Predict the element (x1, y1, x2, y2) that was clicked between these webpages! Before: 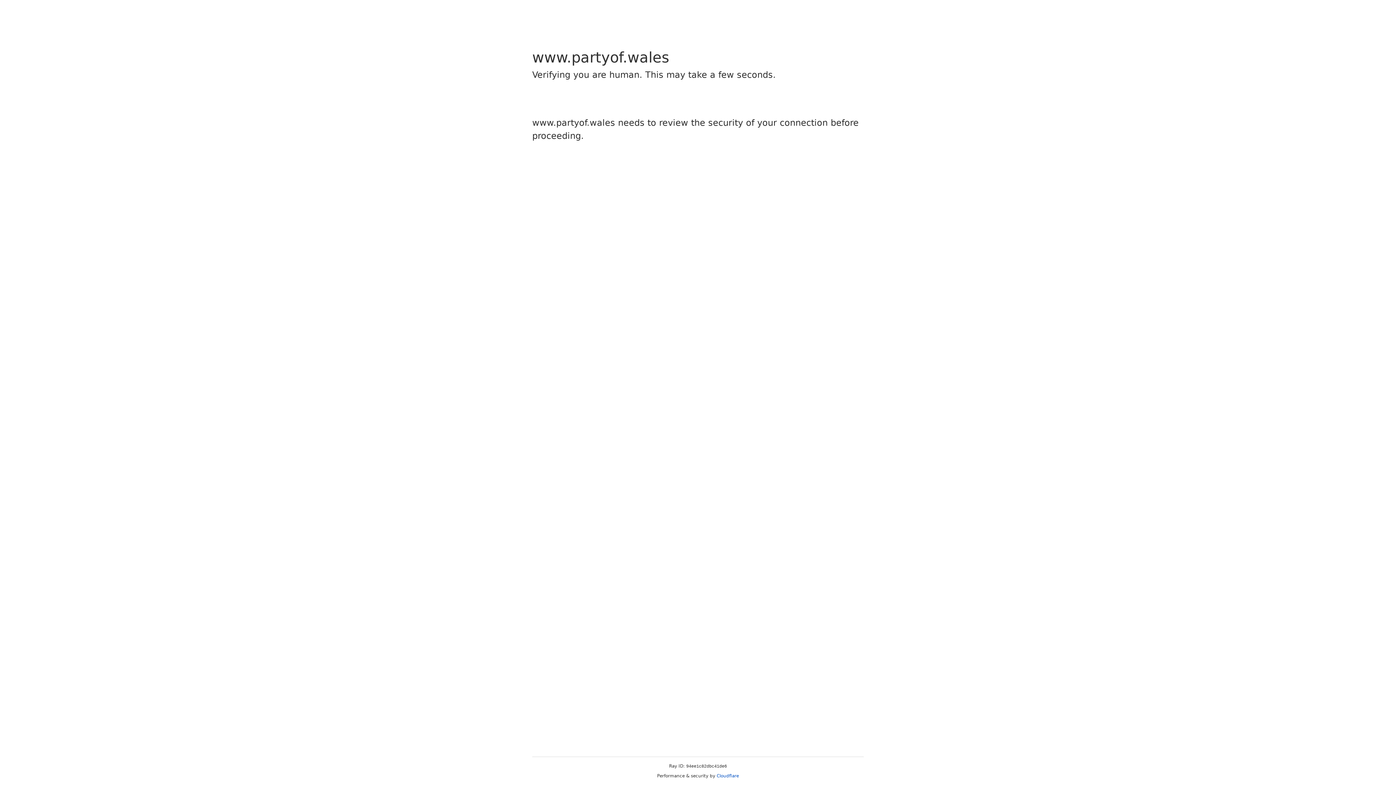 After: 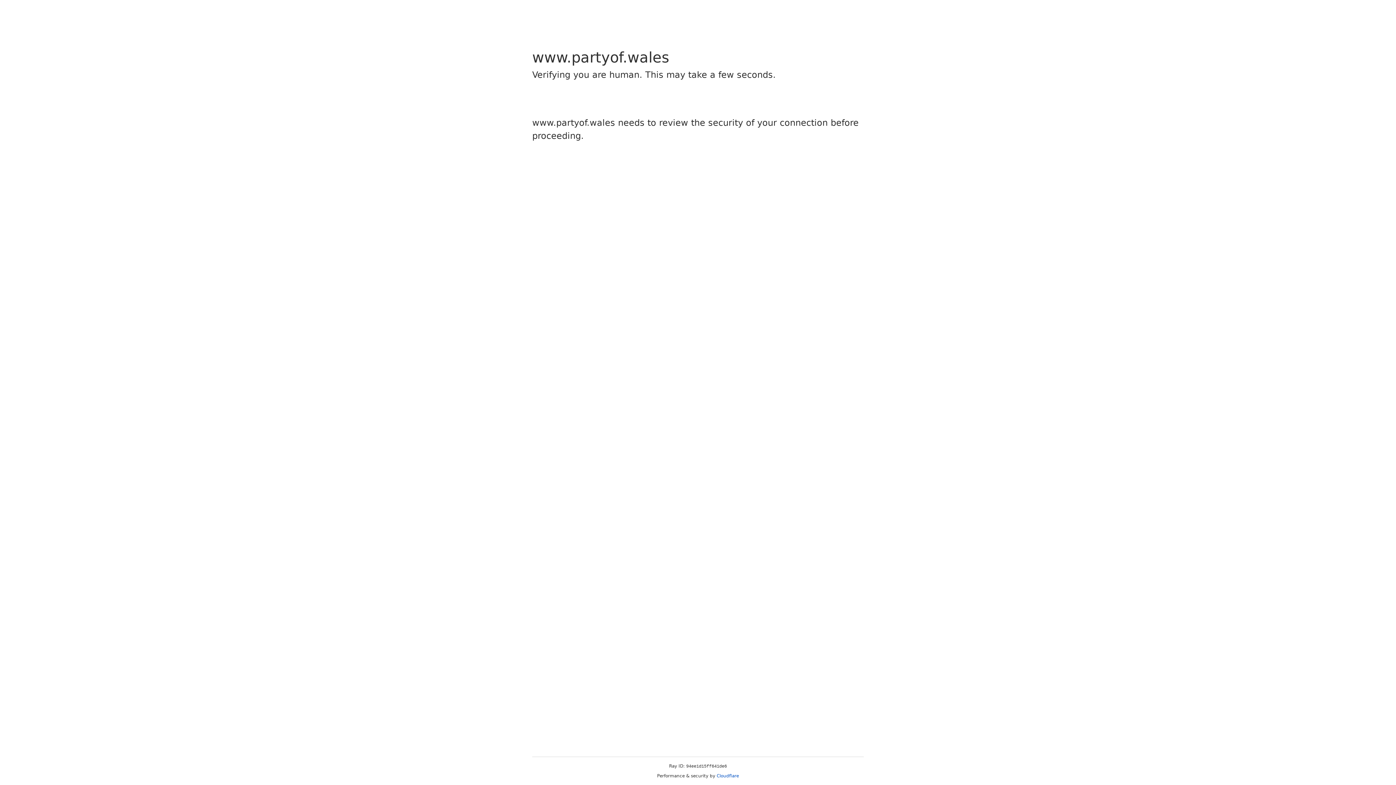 Action: label: Cloudflare bbox: (716, 773, 739, 778)